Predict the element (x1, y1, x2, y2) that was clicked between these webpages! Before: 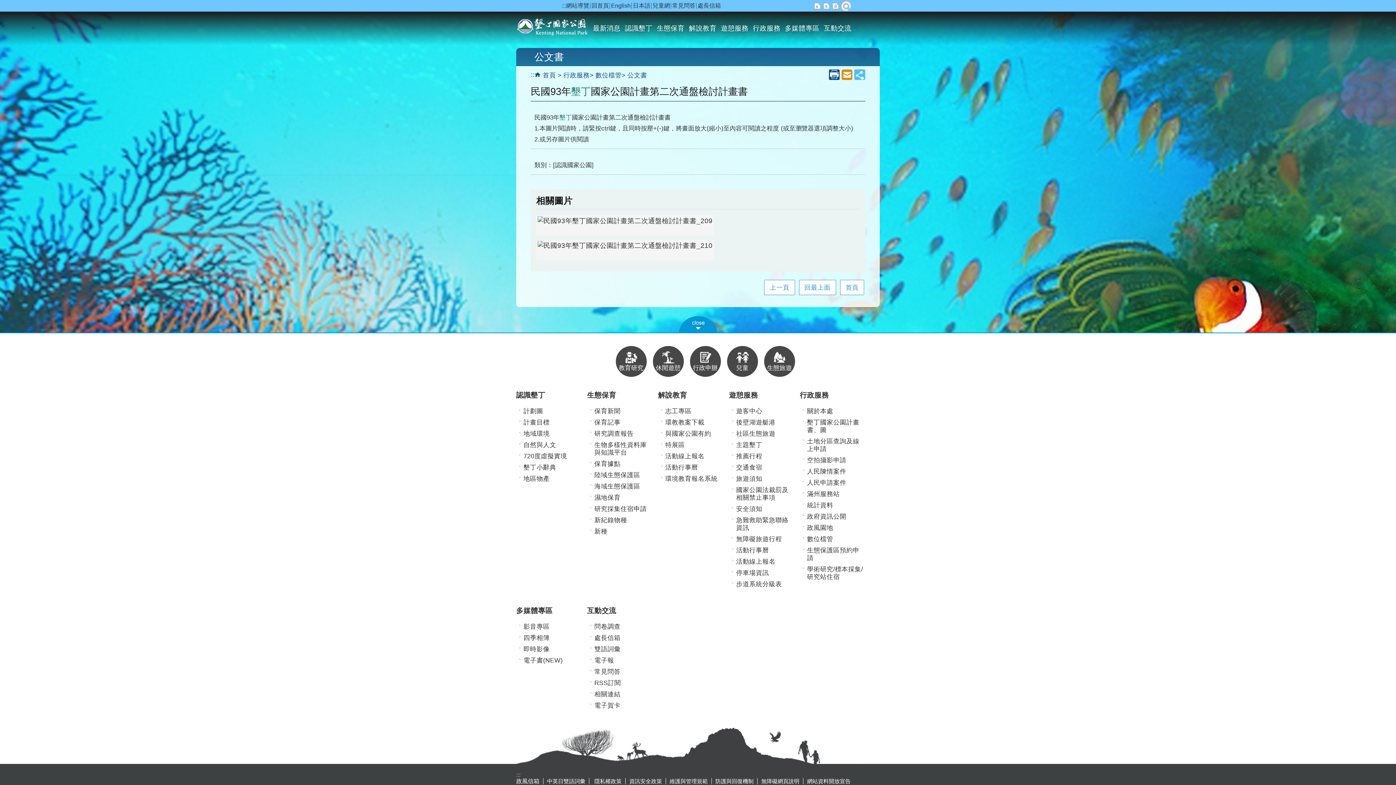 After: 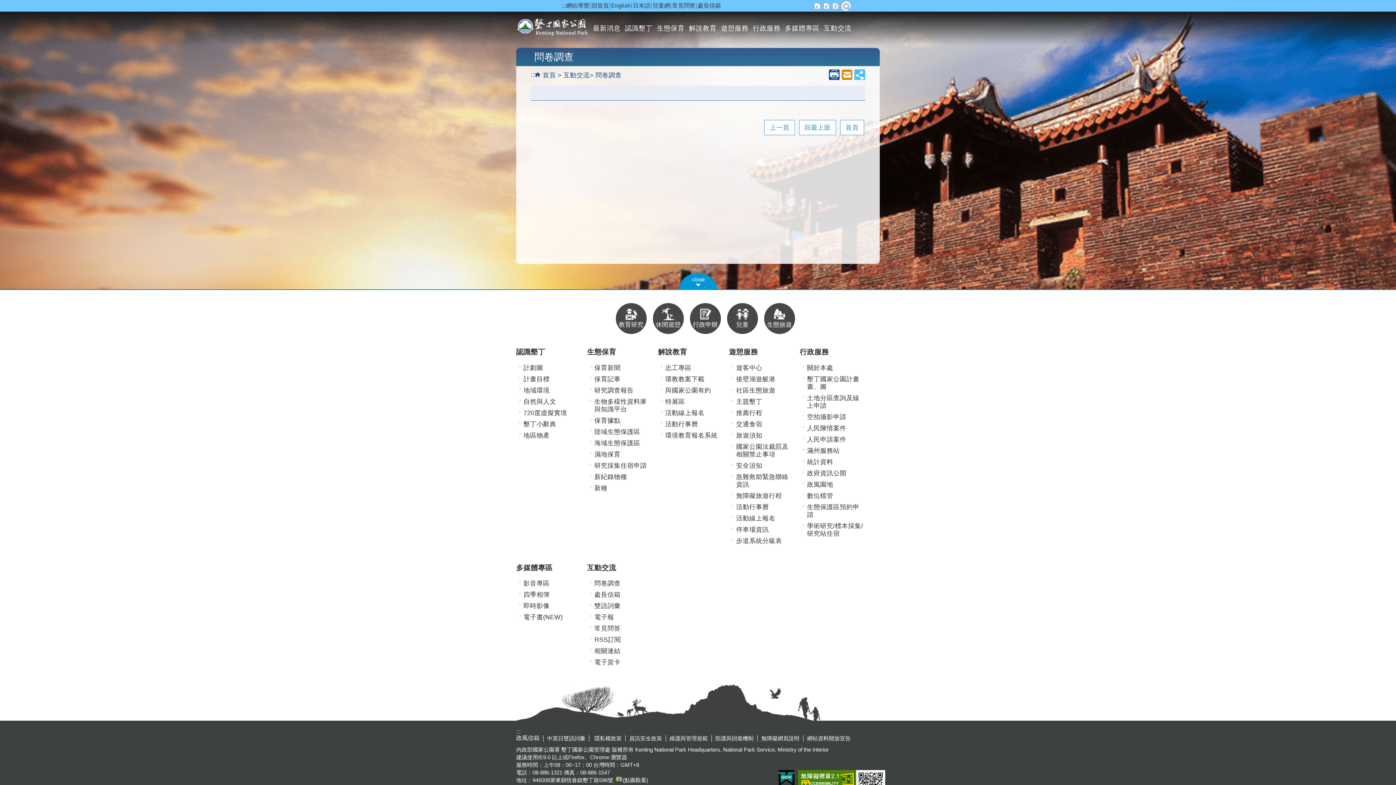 Action: label: 問卷調查 bbox: (594, 623, 652, 630)